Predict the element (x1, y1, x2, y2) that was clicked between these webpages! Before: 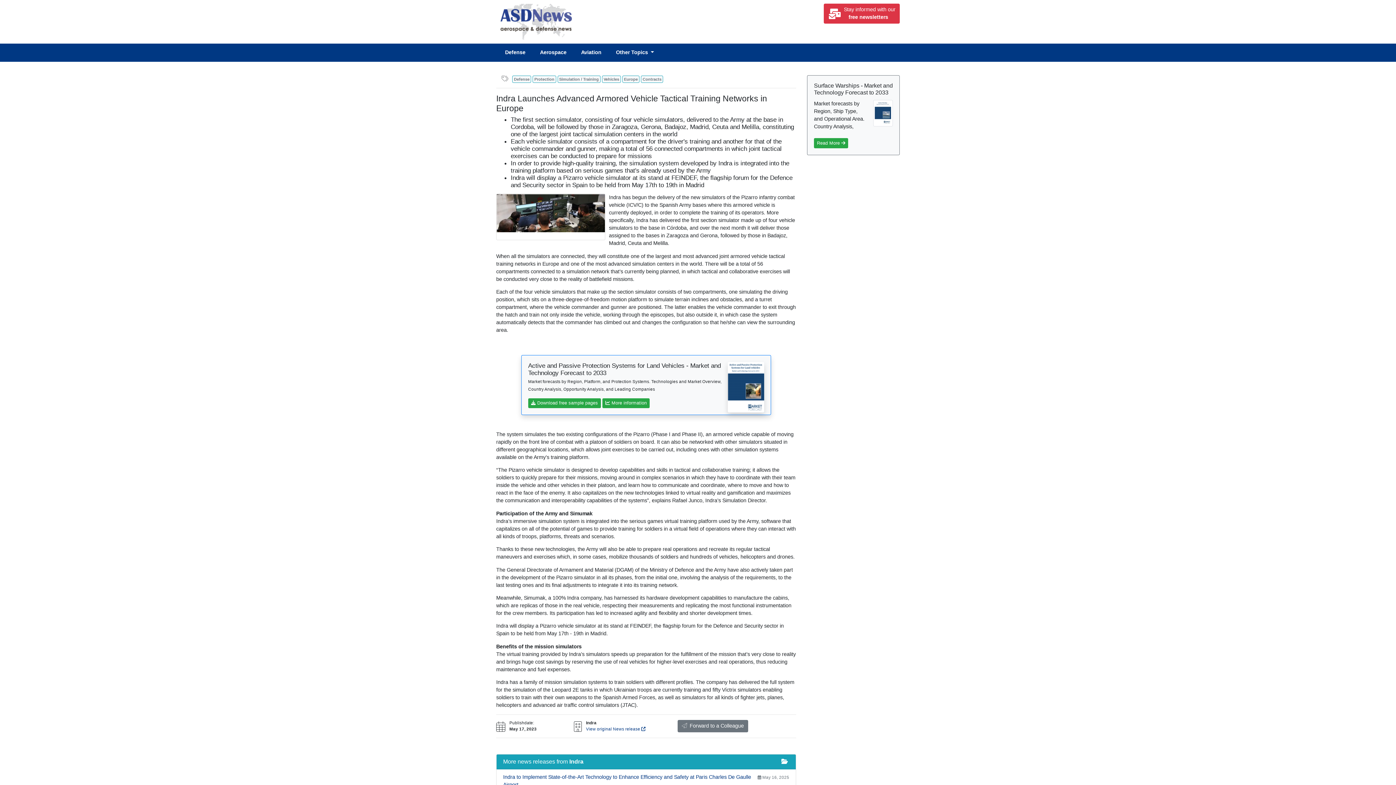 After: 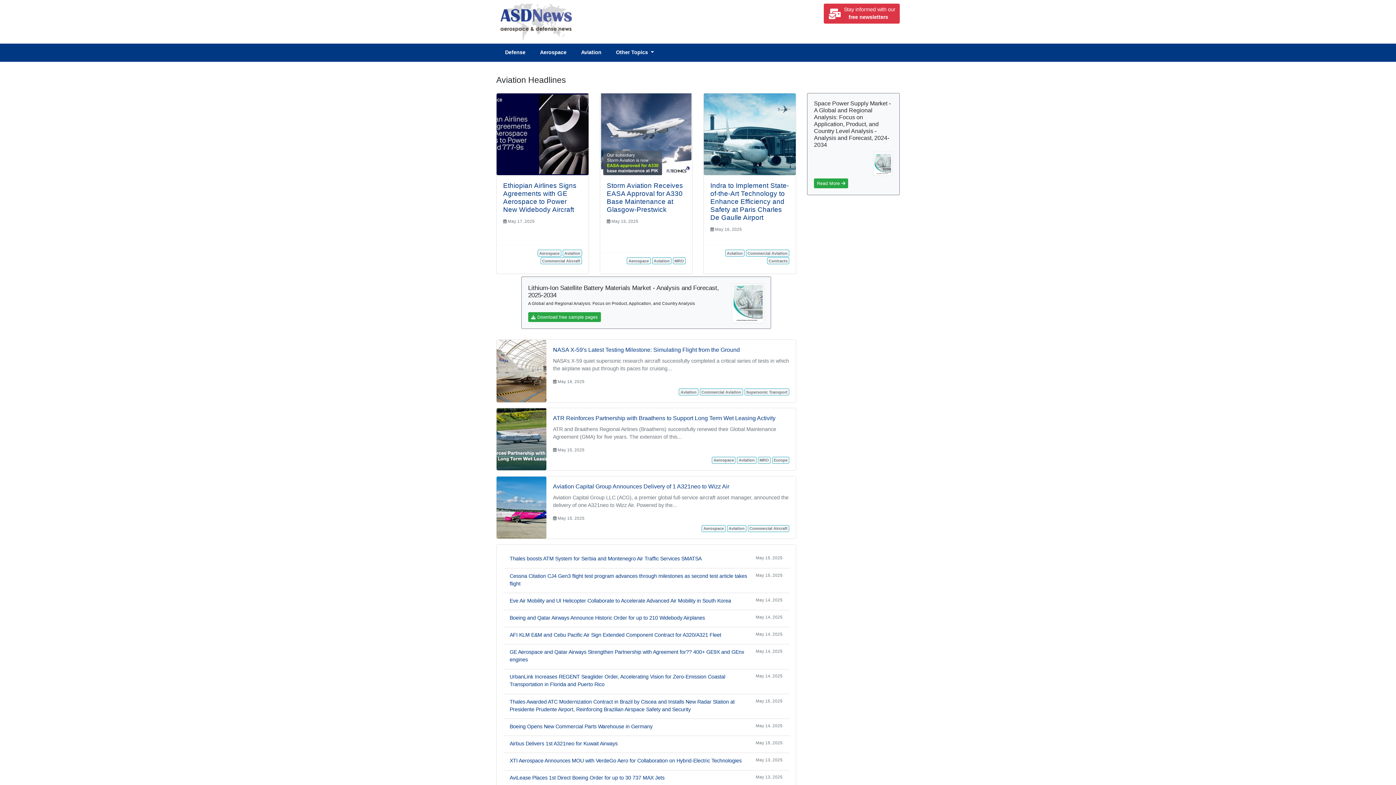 Action: bbox: (577, 46, 612, 59) label: Aviation